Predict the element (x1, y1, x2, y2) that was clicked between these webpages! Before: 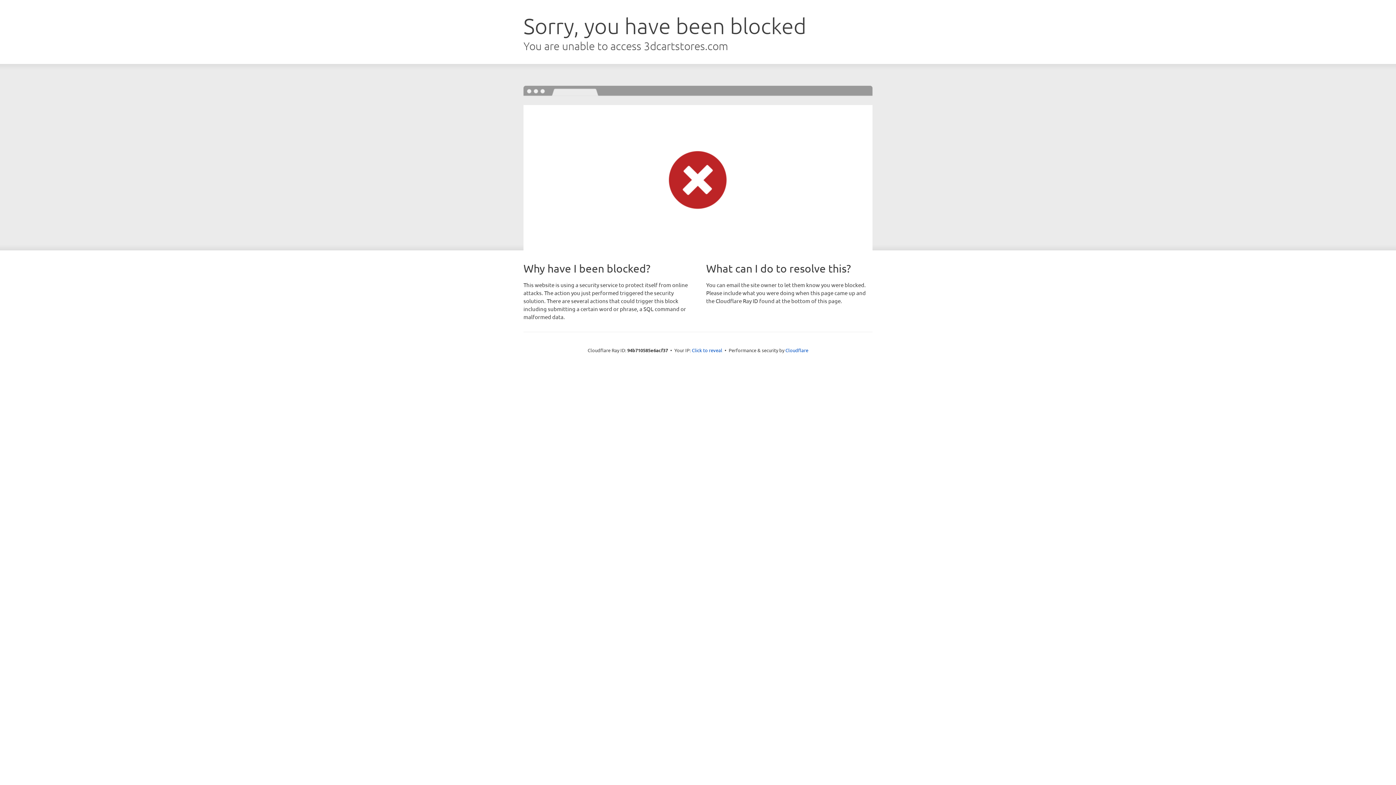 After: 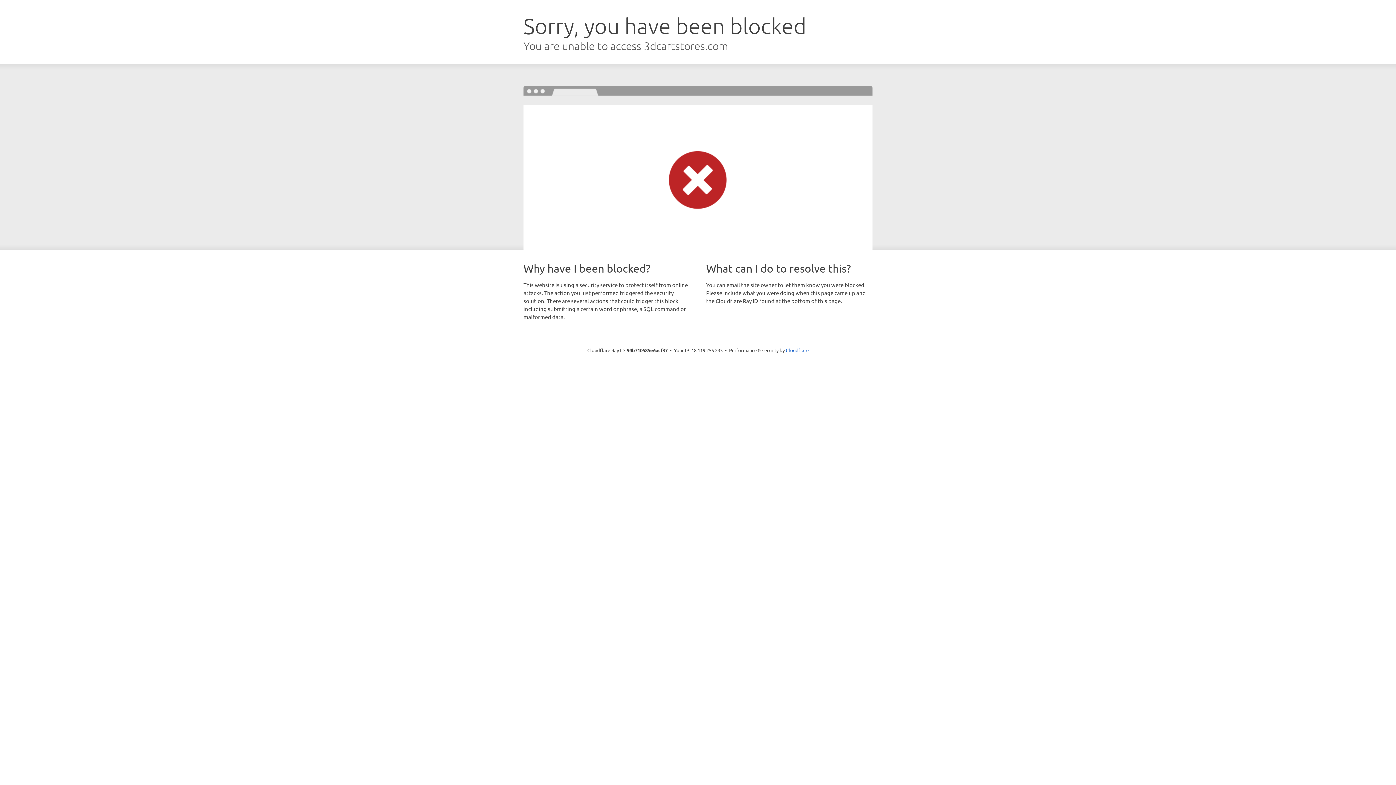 Action: bbox: (692, 346, 722, 353) label: Click to reveal